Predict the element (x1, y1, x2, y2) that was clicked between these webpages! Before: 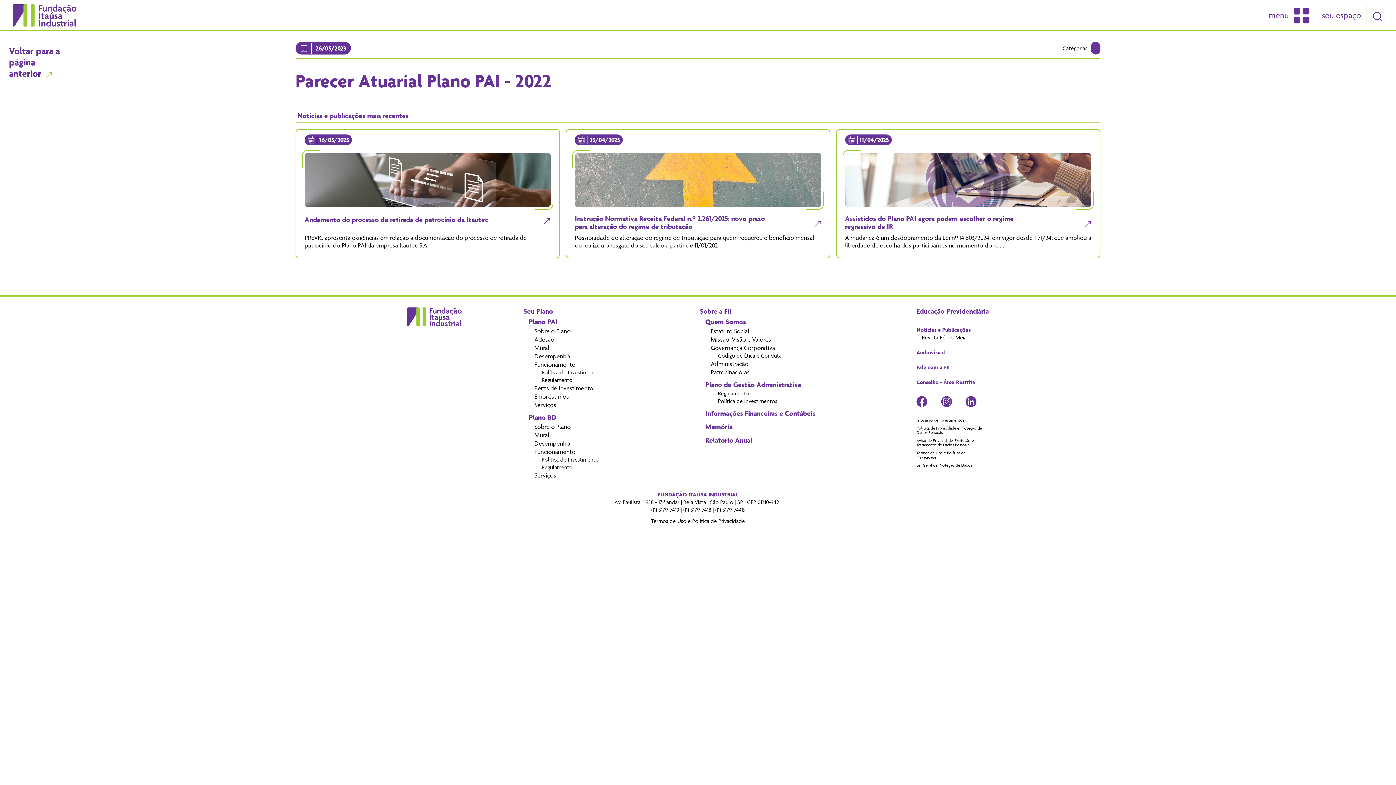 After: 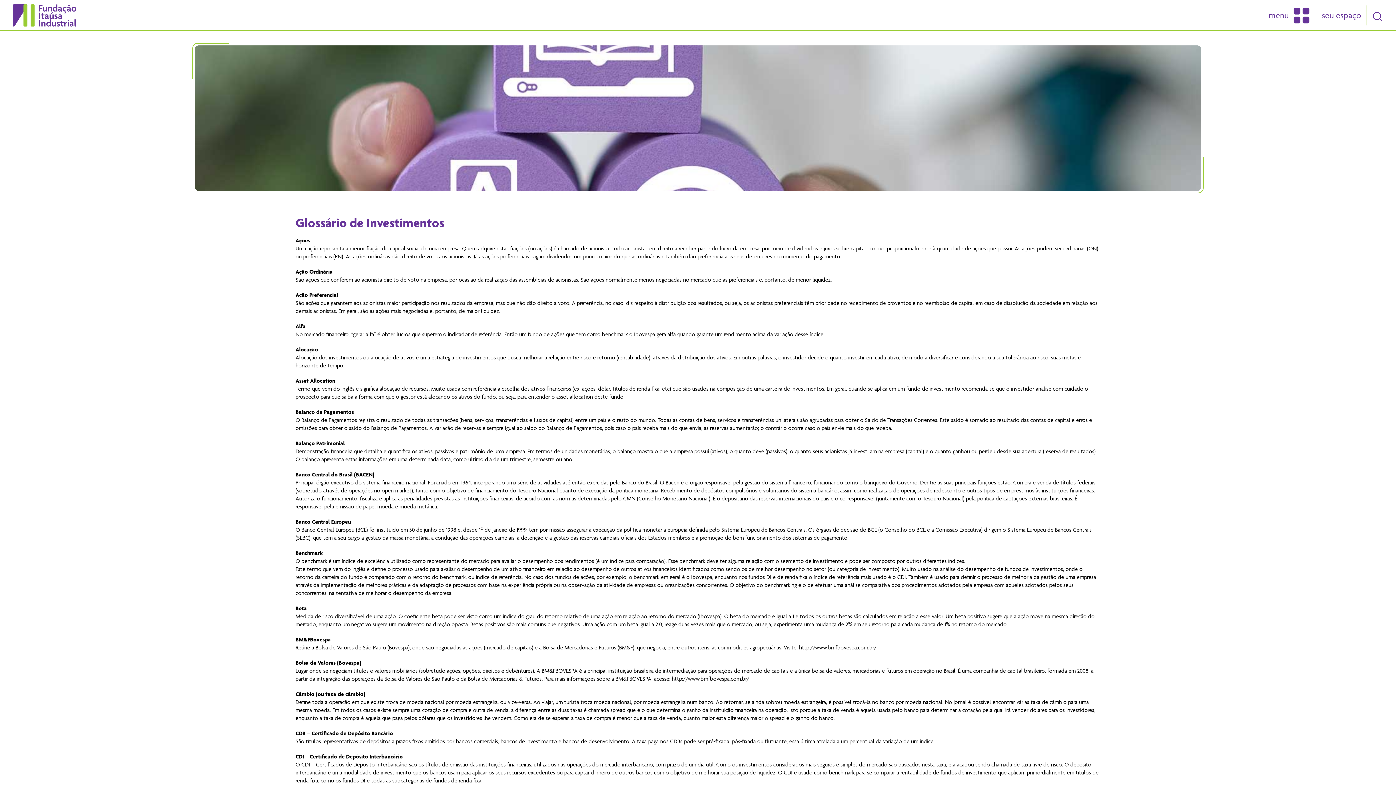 Action: label: Glossário de Investimentos bbox: (916, 418, 985, 422)